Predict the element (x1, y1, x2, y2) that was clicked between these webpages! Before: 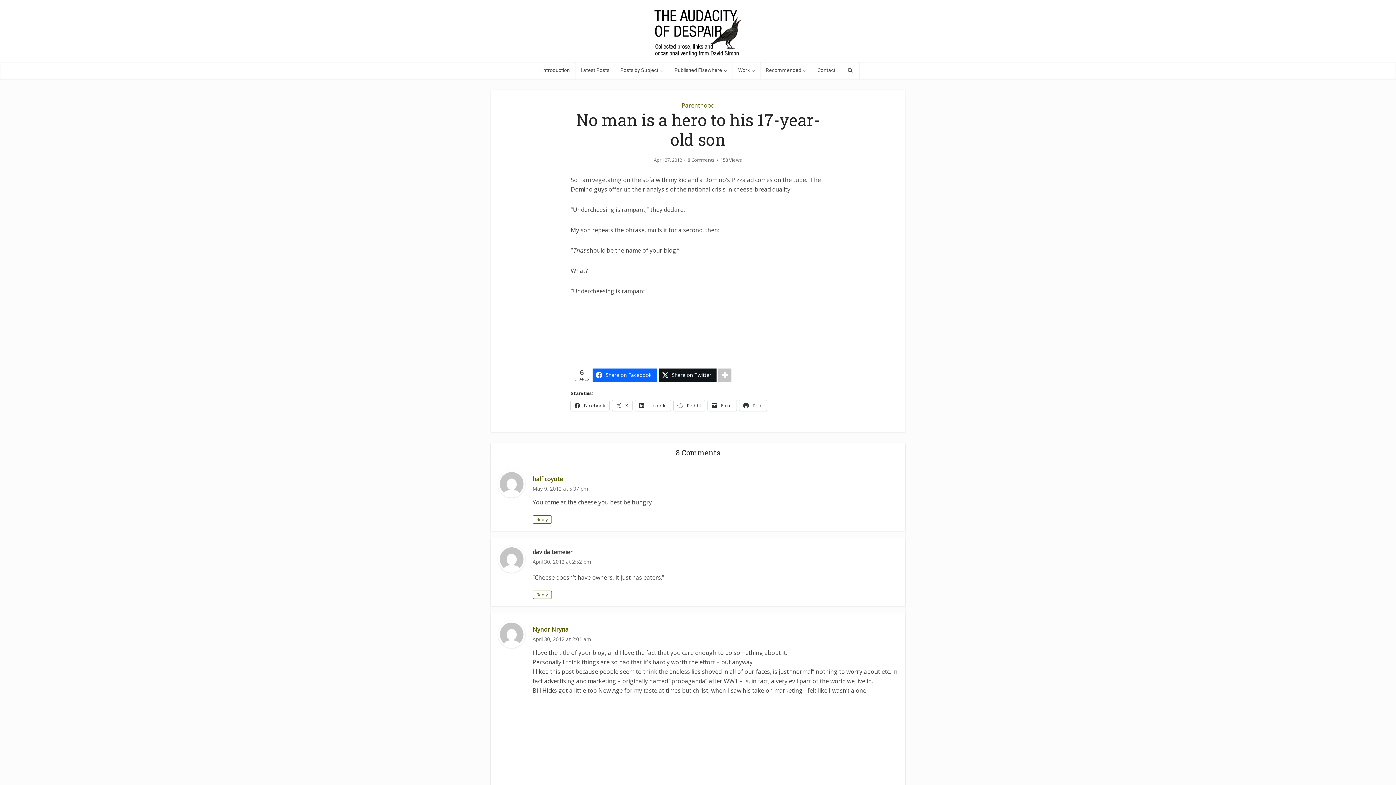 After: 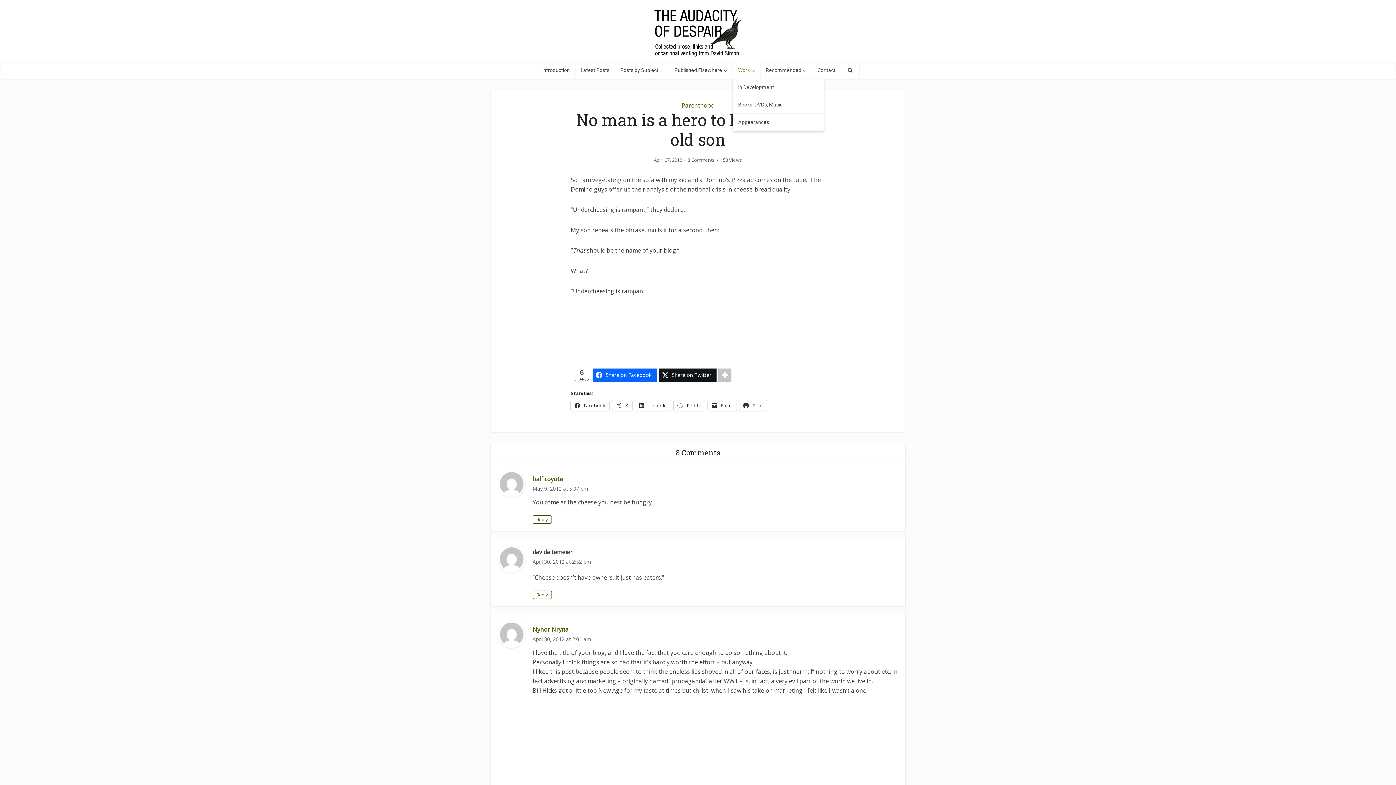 Action: bbox: (732, 61, 760, 78) label: Work